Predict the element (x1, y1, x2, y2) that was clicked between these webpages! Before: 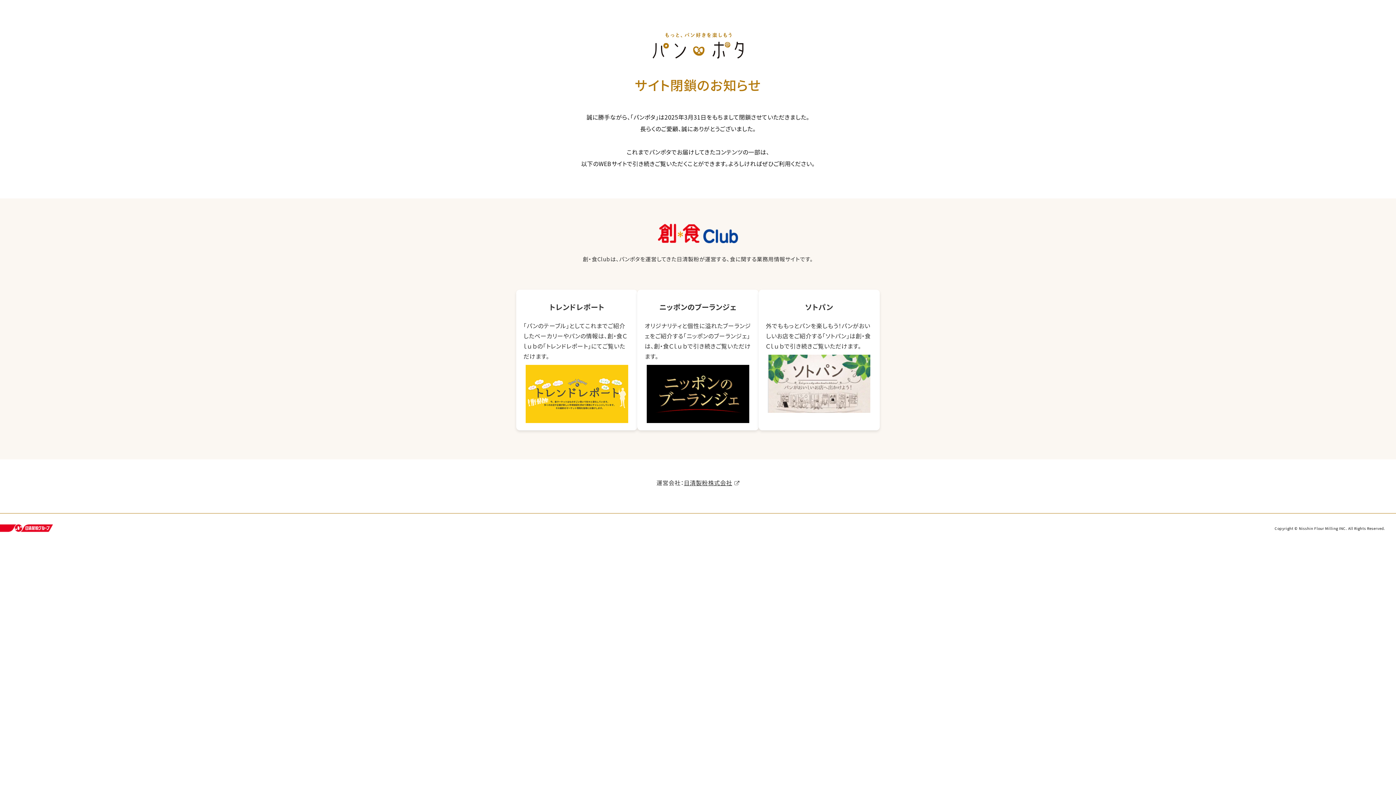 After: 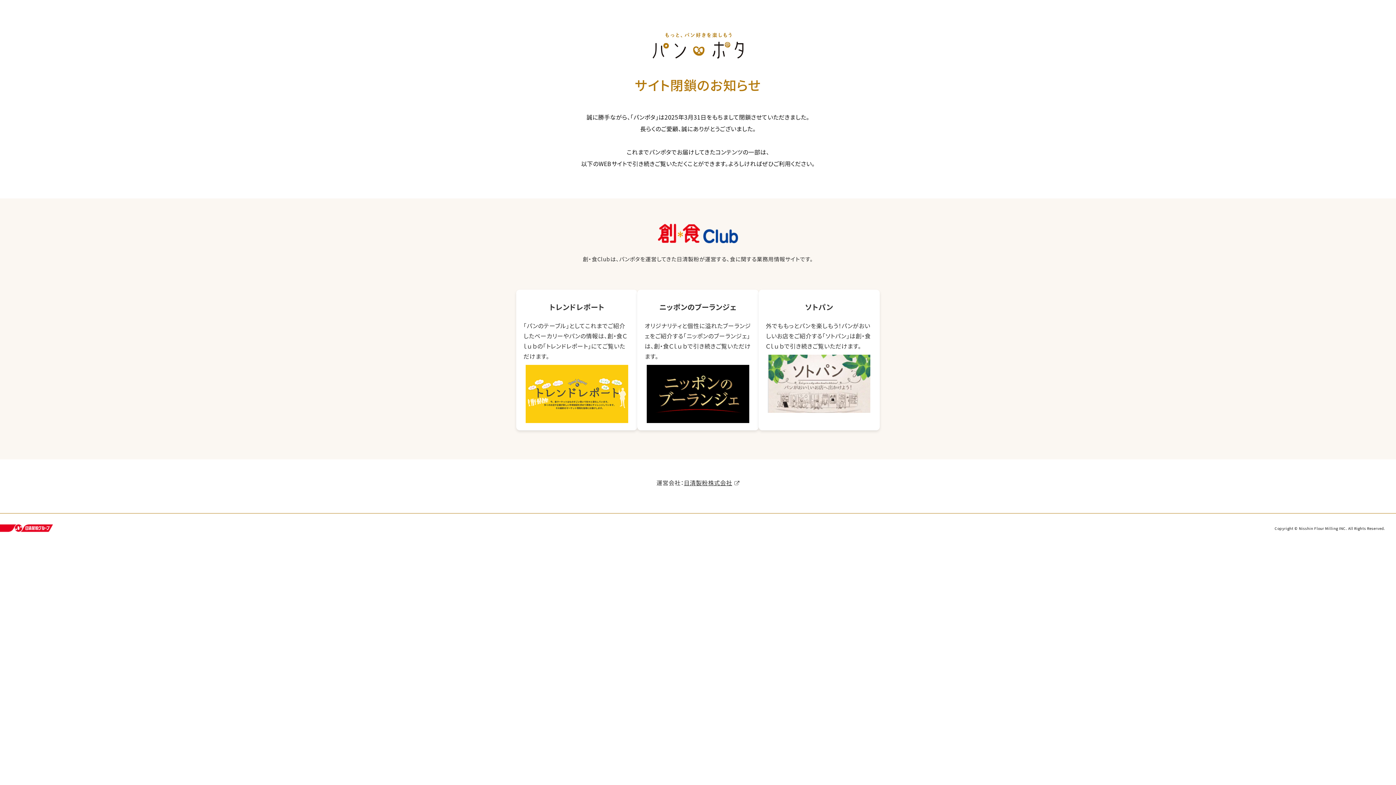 Action: label: 日清製粉グループ bbox: (0, 524, 54, 532)